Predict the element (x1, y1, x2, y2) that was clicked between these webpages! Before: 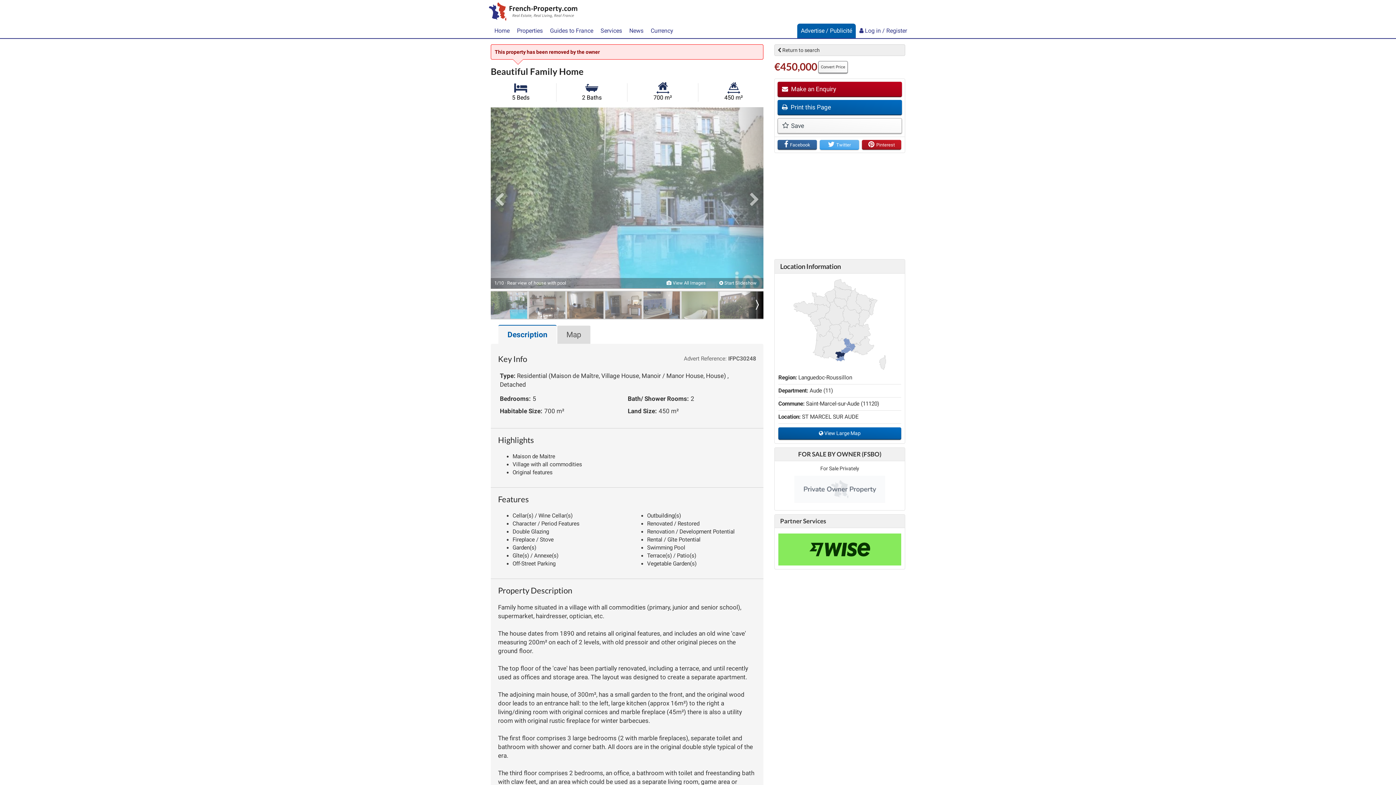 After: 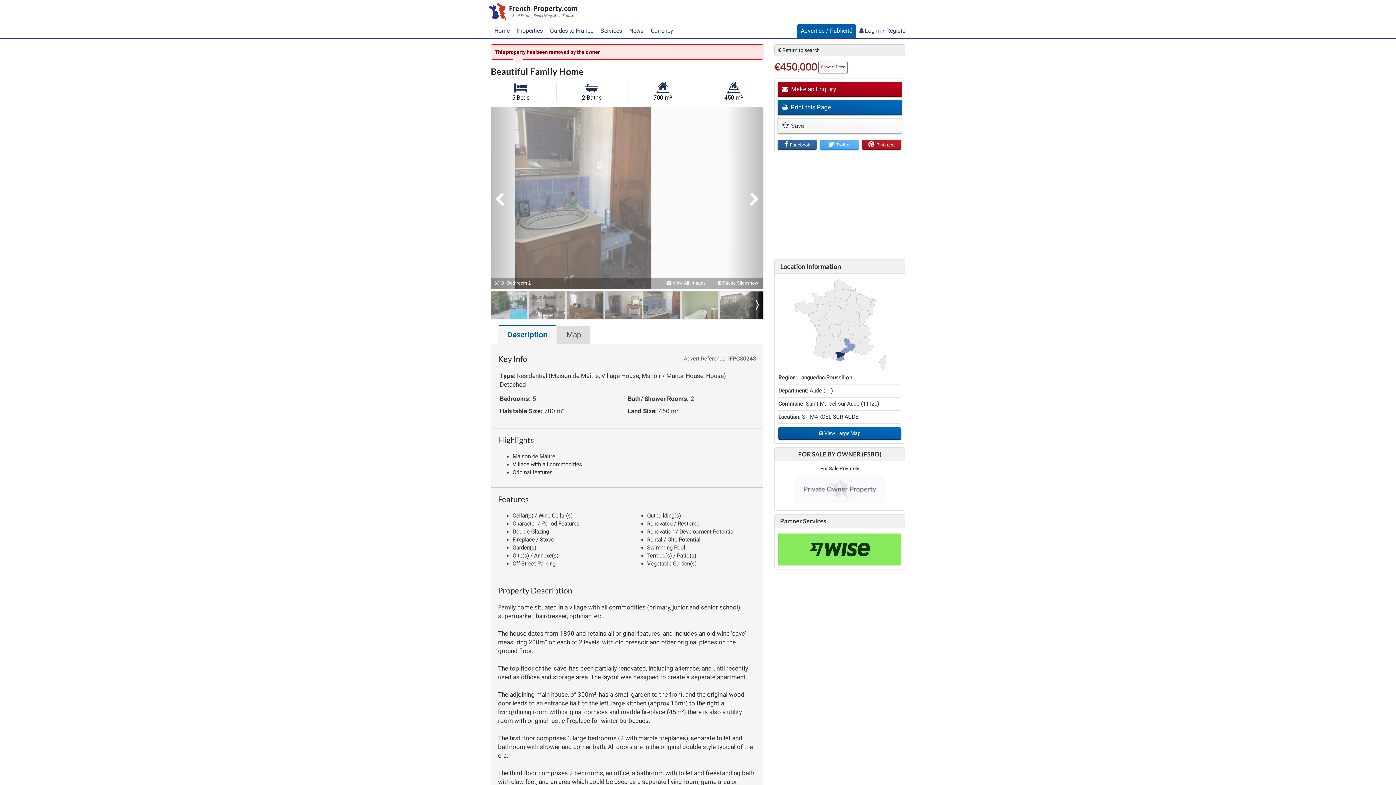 Action: bbox: (712, 278, 763, 288) label:  Start Slideshow